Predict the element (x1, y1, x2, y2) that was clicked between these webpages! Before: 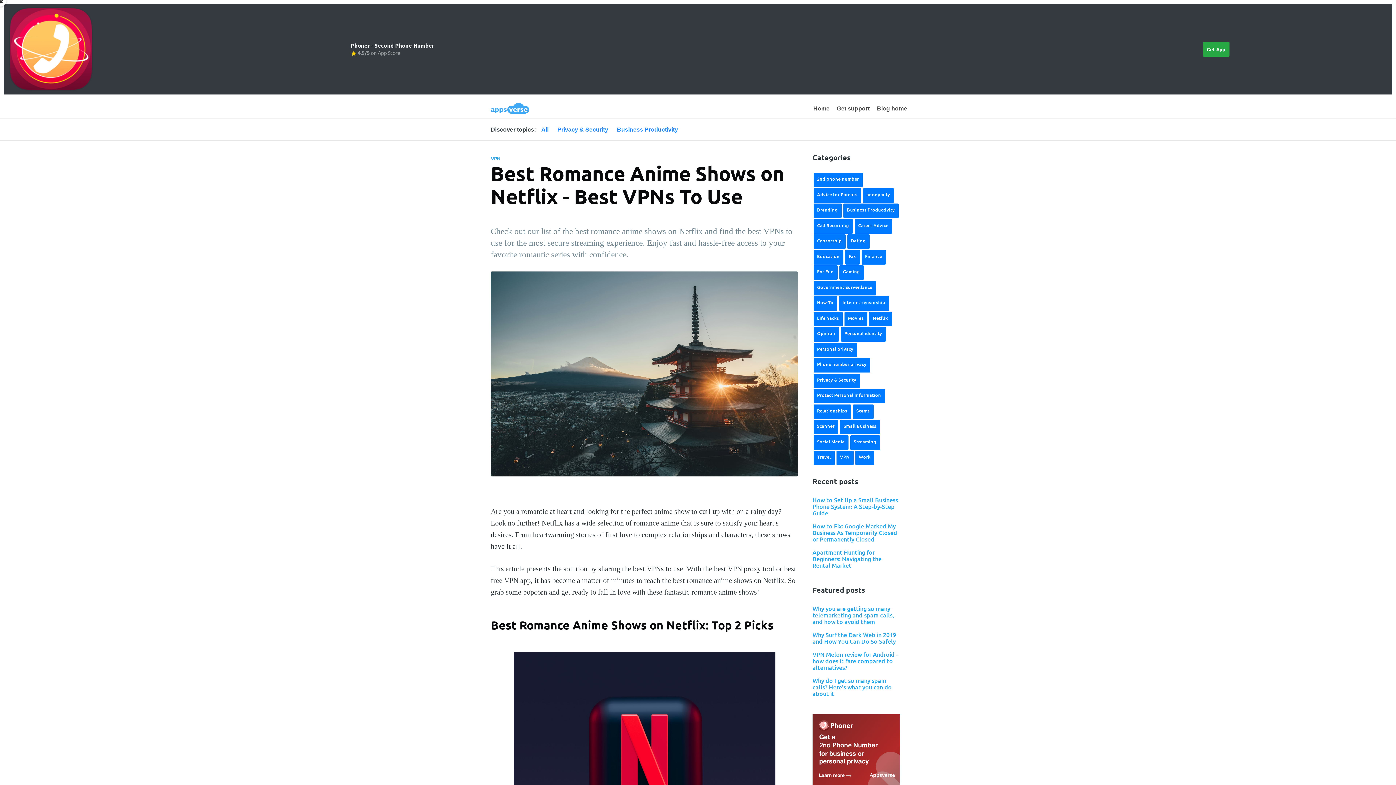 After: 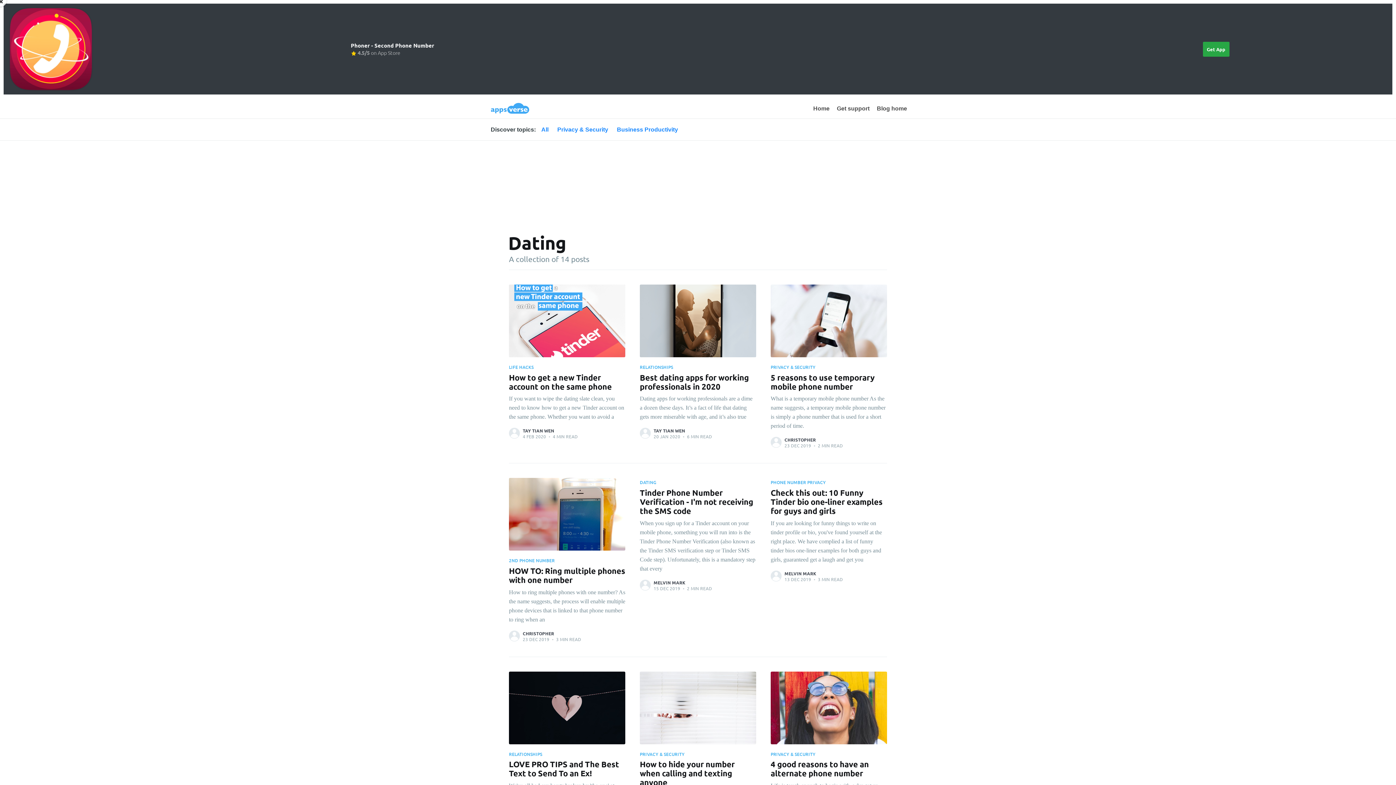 Action: bbox: (847, 234, 869, 249) label: Dating